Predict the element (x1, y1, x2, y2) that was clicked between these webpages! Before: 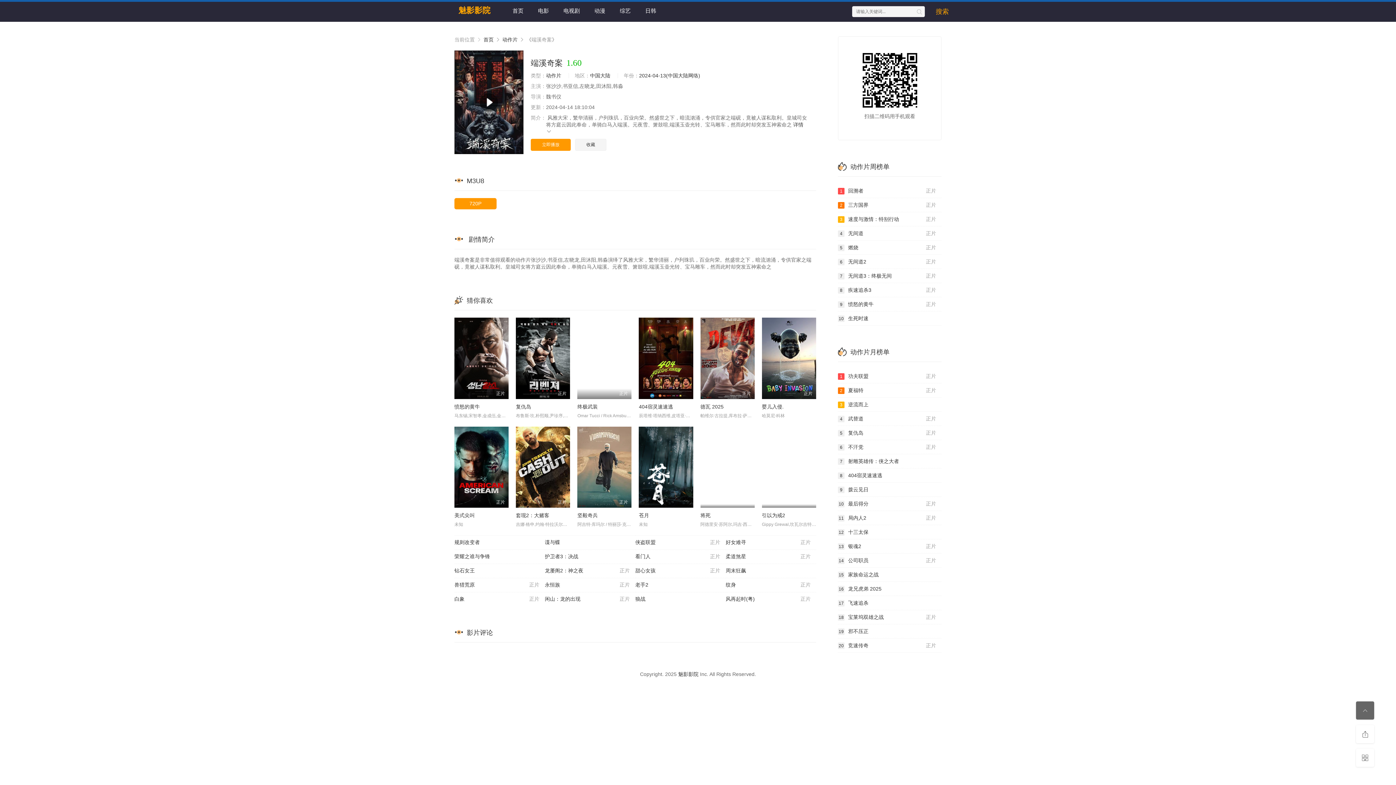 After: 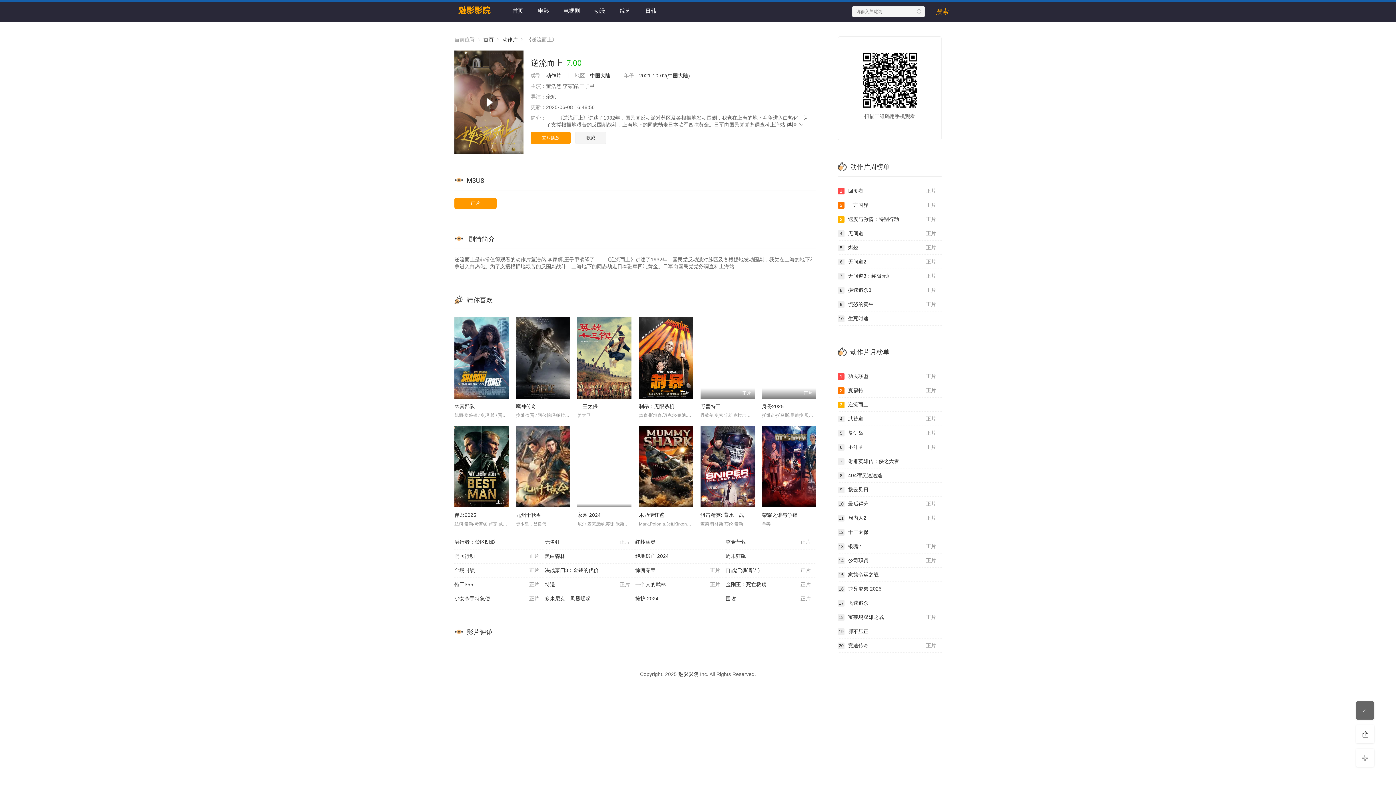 Action: bbox: (838, 397, 941, 412) label: 3逆流而上